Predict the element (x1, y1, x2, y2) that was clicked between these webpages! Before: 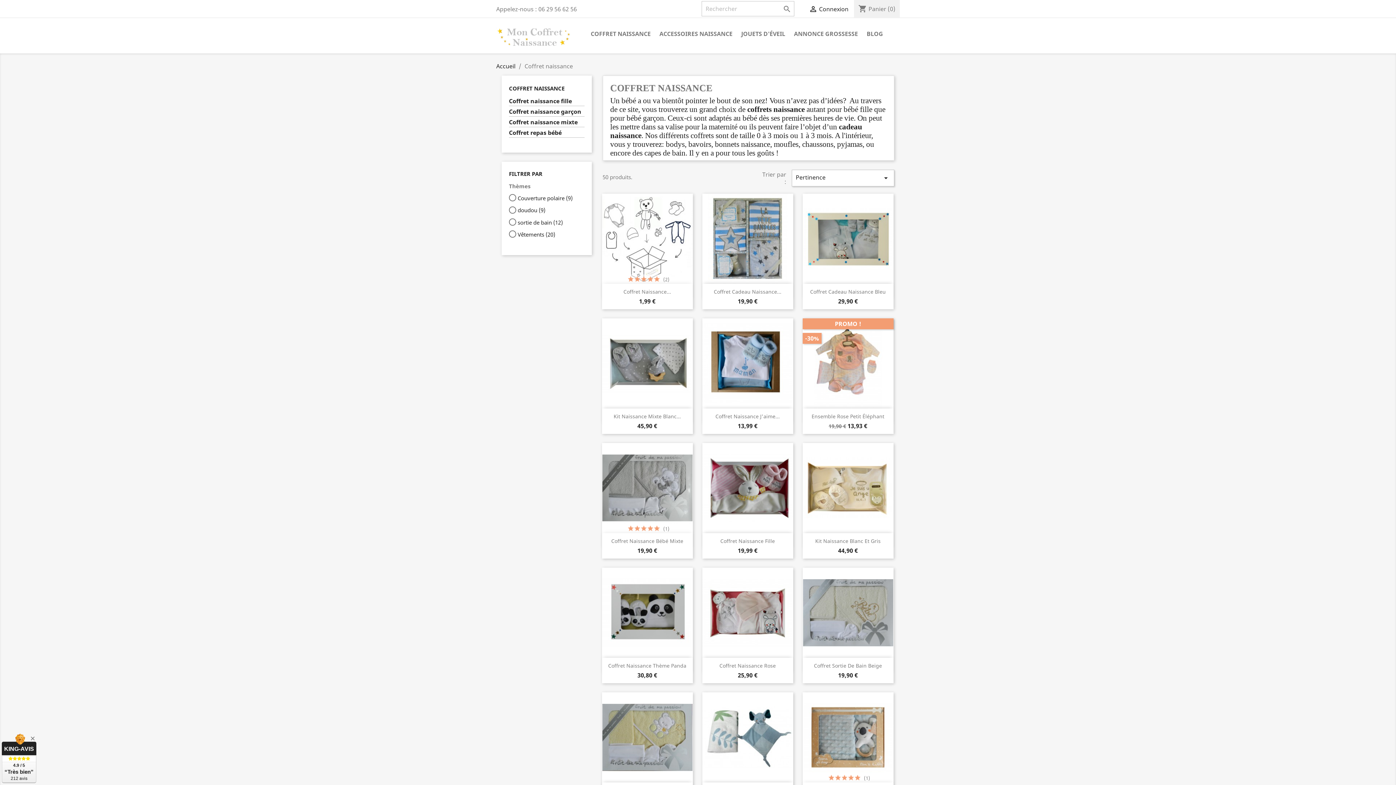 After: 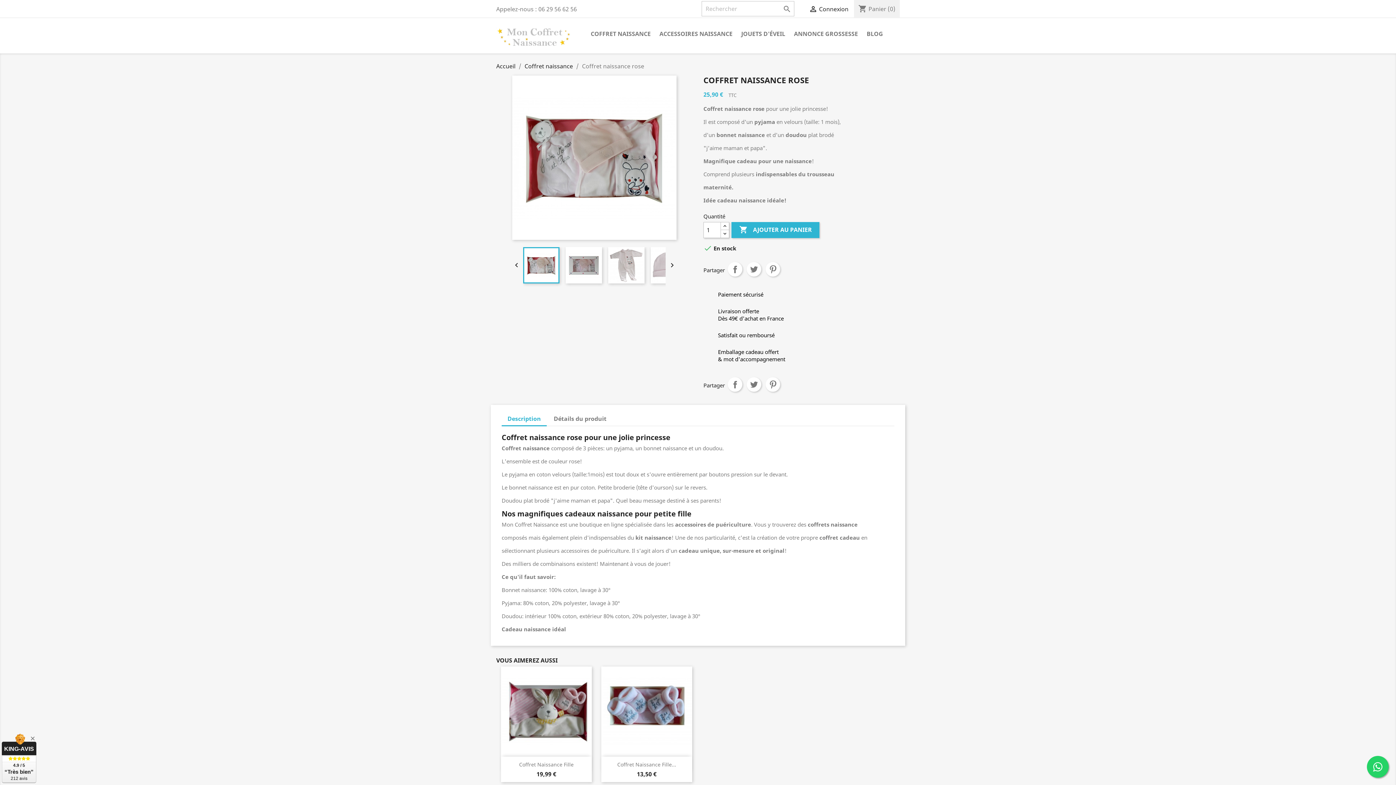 Action: bbox: (702, 568, 793, 658)